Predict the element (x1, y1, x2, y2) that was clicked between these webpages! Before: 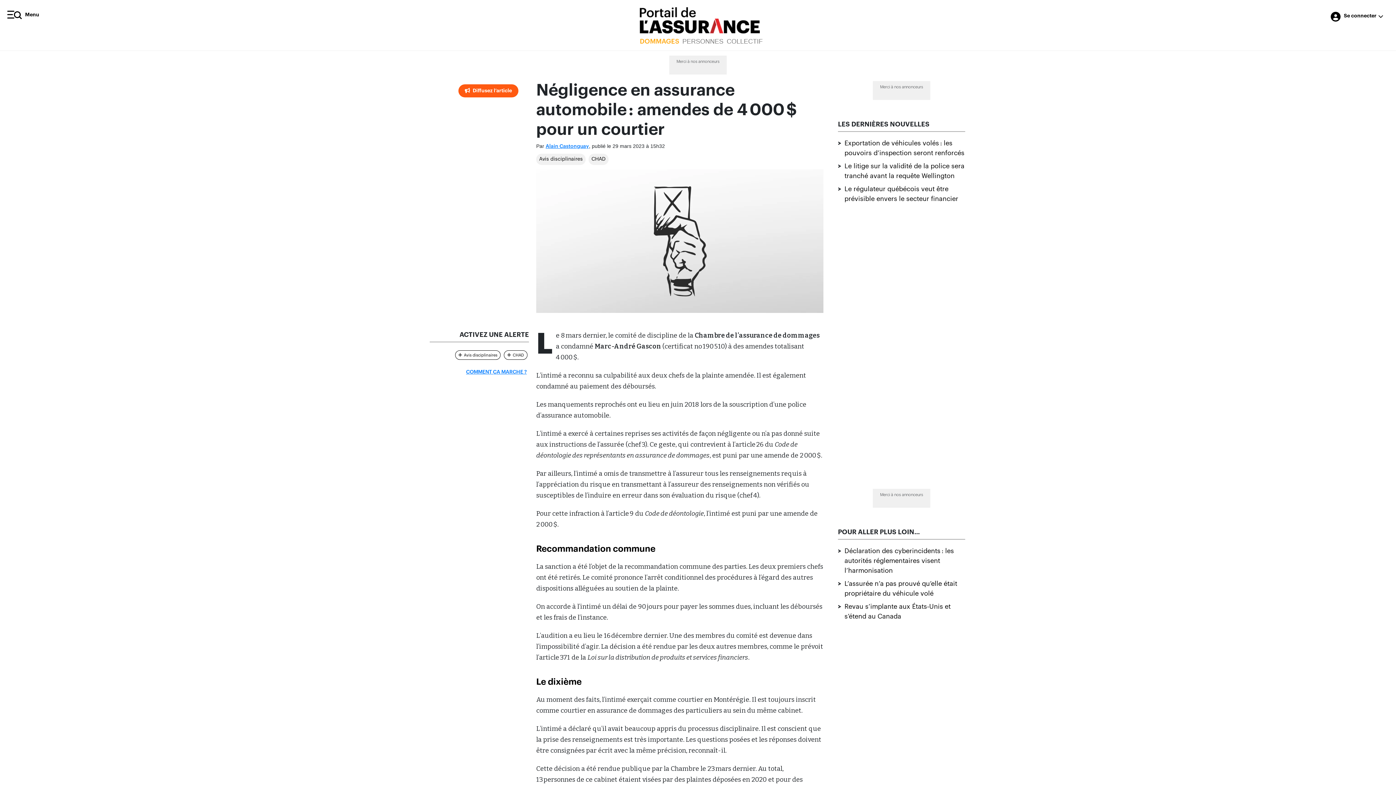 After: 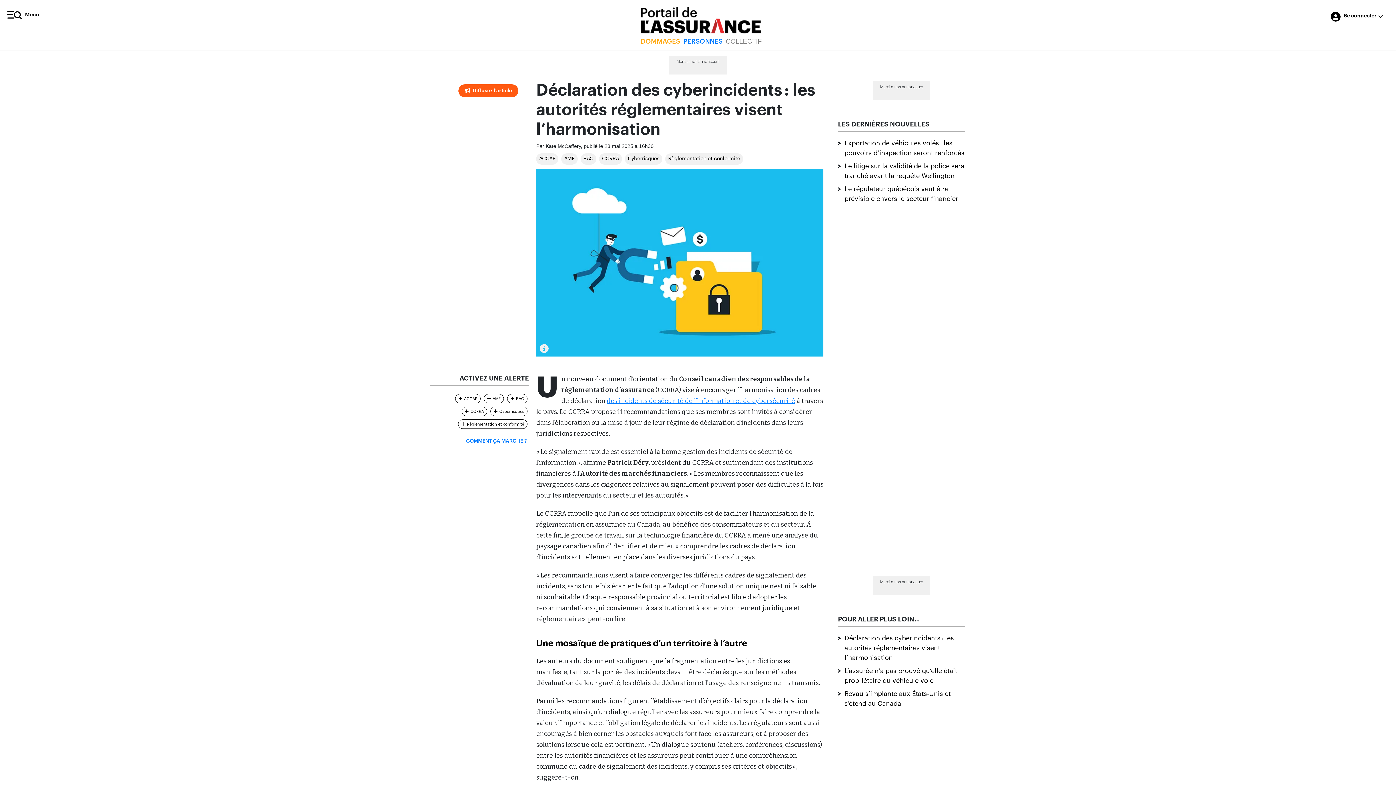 Action: label: Déclaration des cyberincidents : les autorités réglementaires visent l’harmonisation bbox: (844, 728, 965, 757)